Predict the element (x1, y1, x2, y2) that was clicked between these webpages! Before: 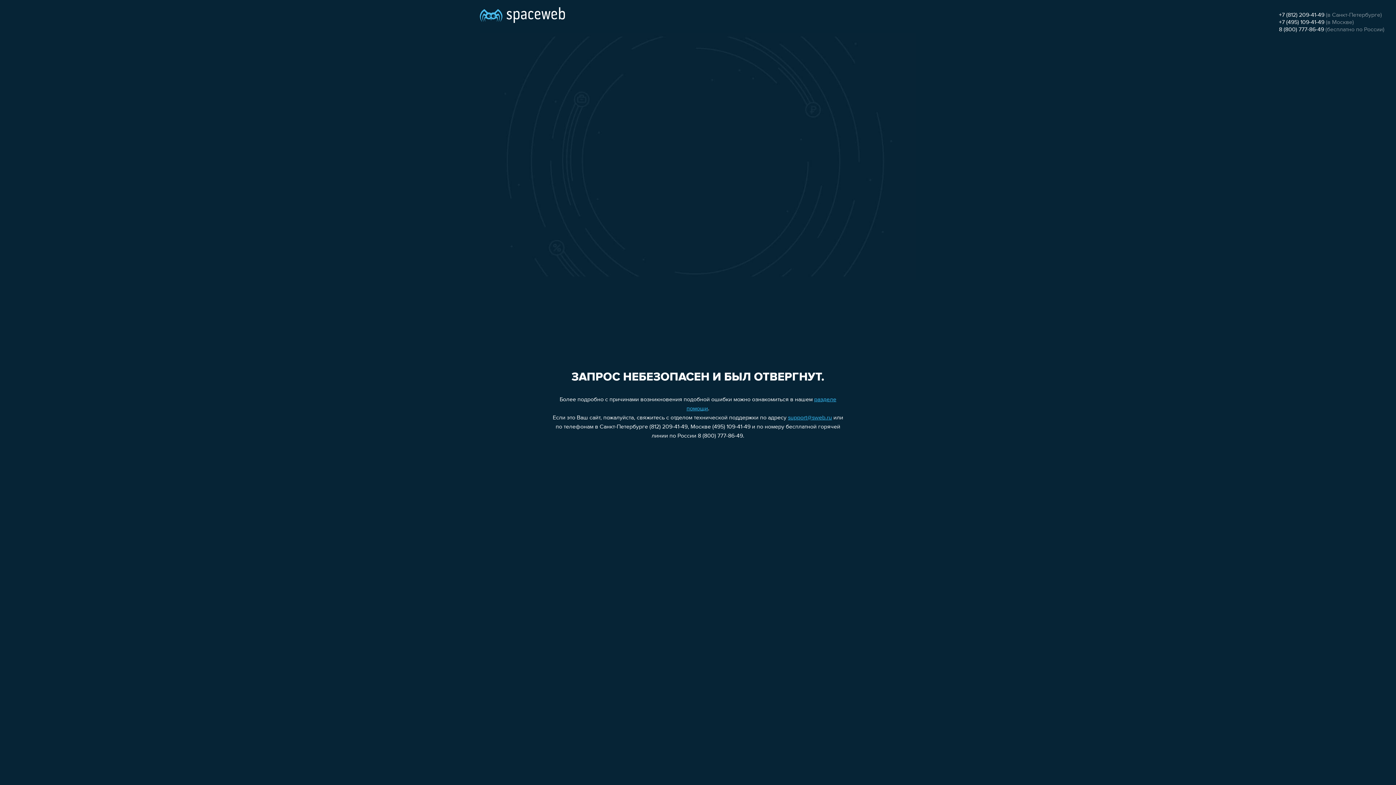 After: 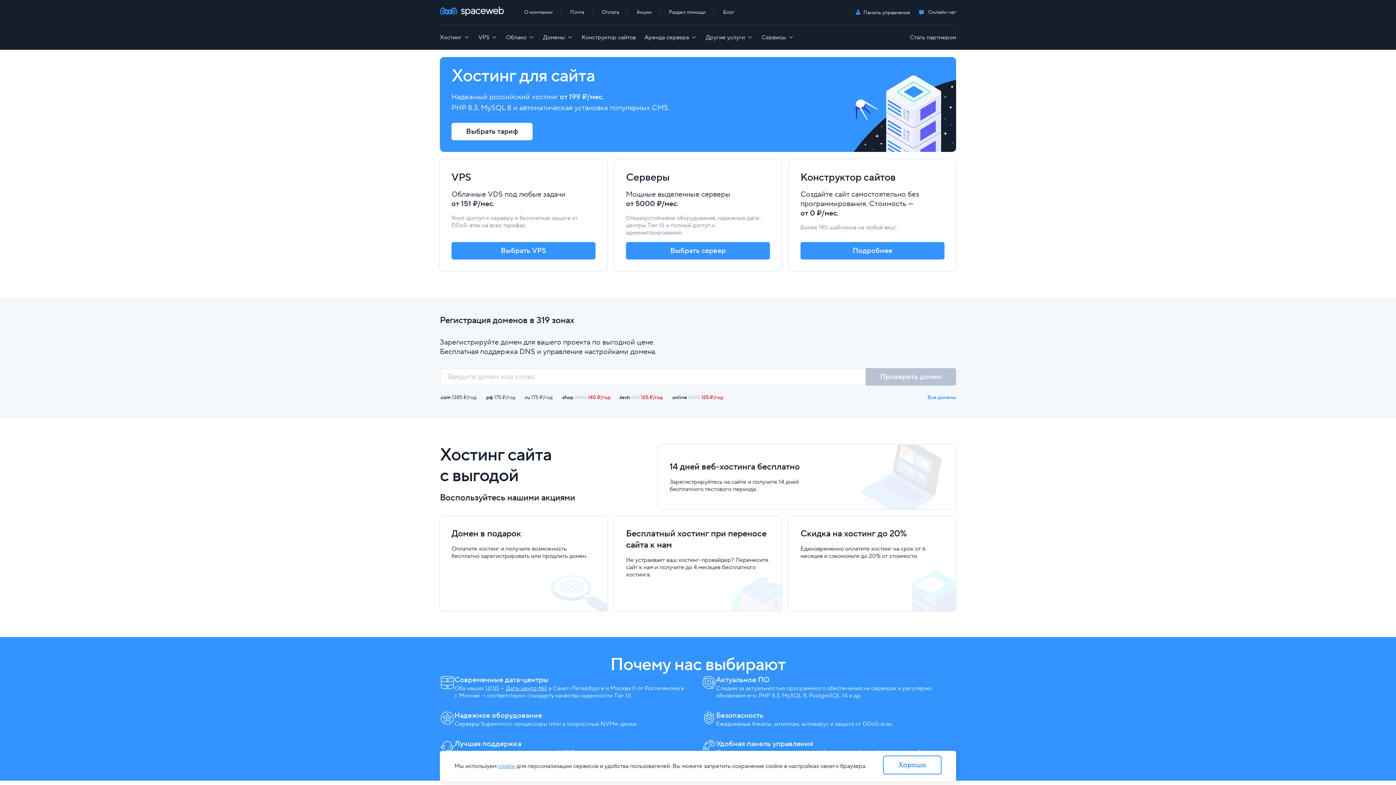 Action: bbox: (480, 0, 565, 25)